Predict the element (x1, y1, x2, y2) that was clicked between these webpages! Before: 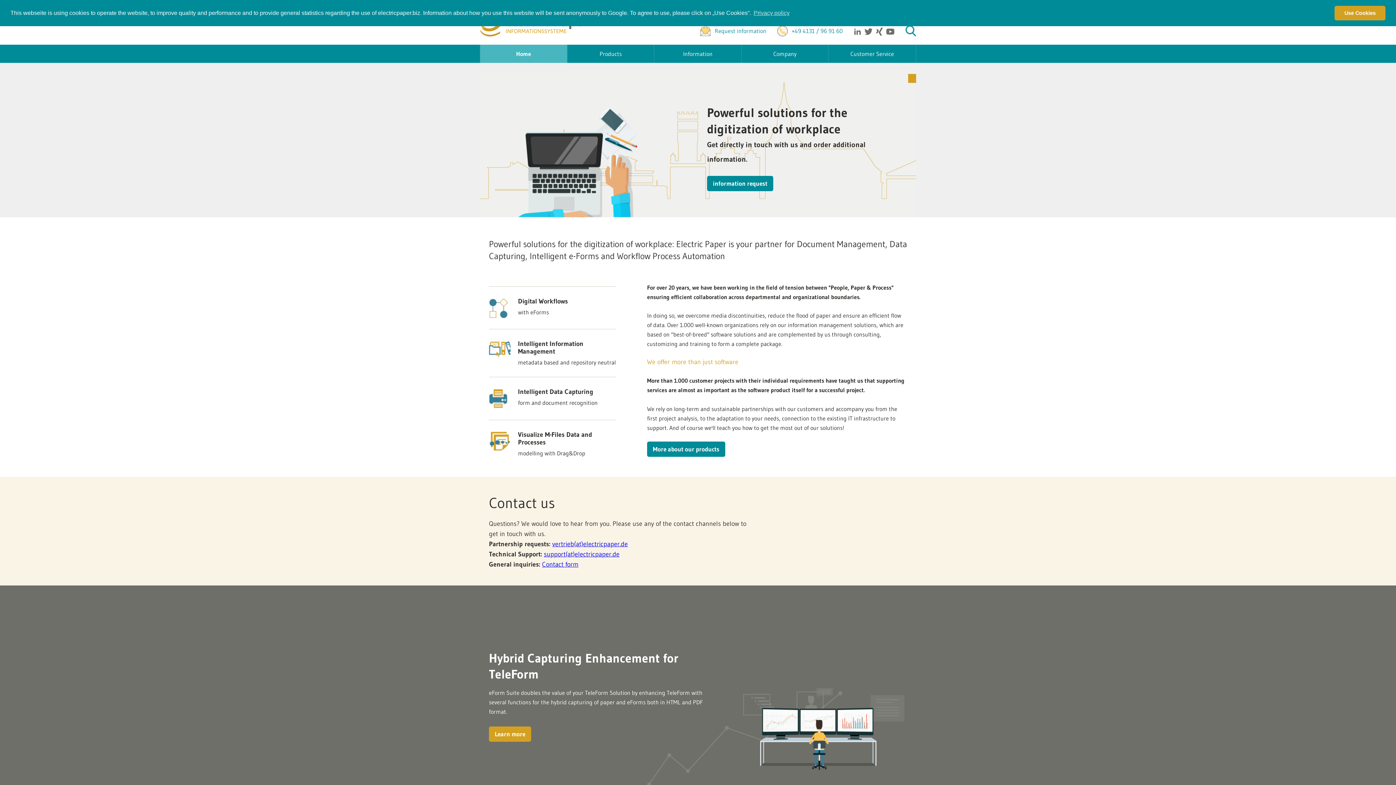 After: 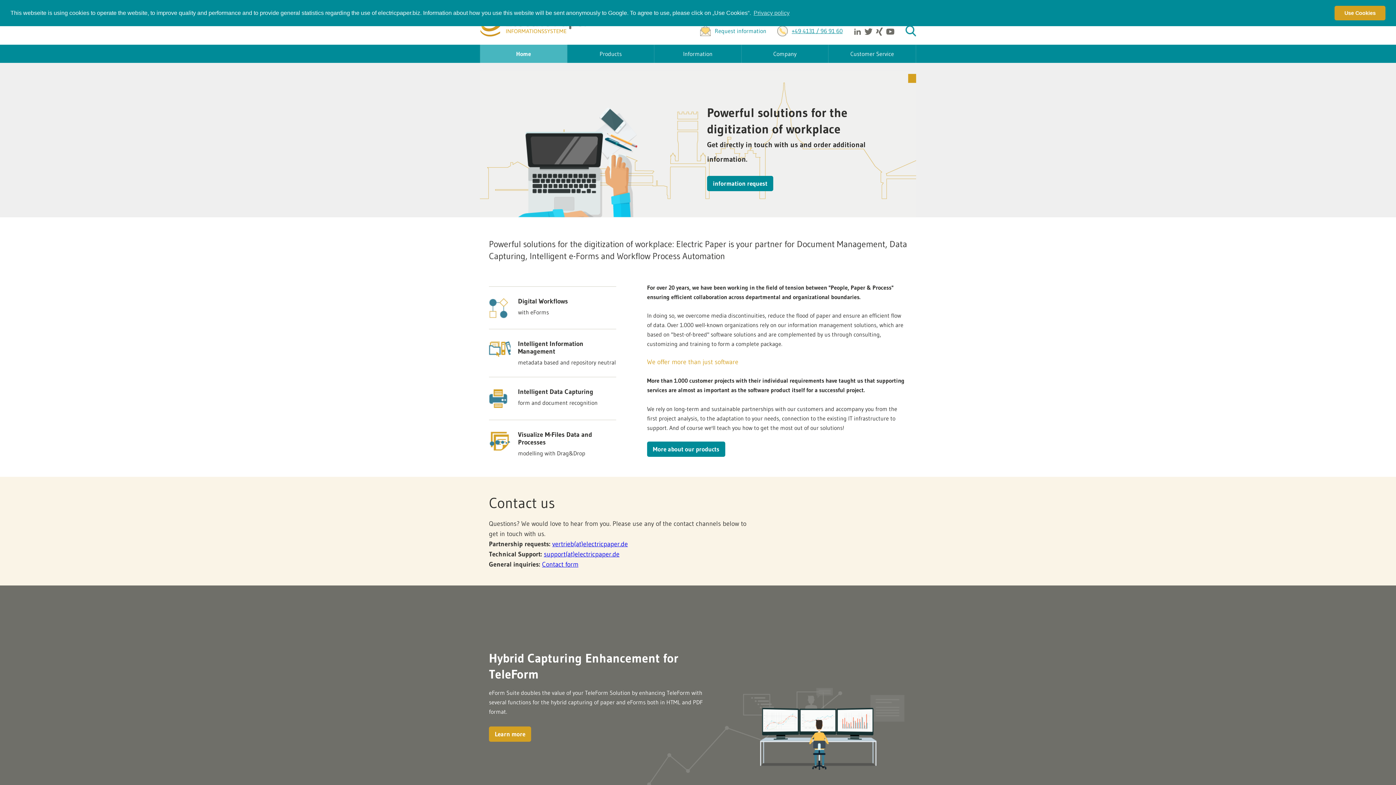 Action: bbox: (777, 25, 842, 36) label: +49 4131 / 96 91 60